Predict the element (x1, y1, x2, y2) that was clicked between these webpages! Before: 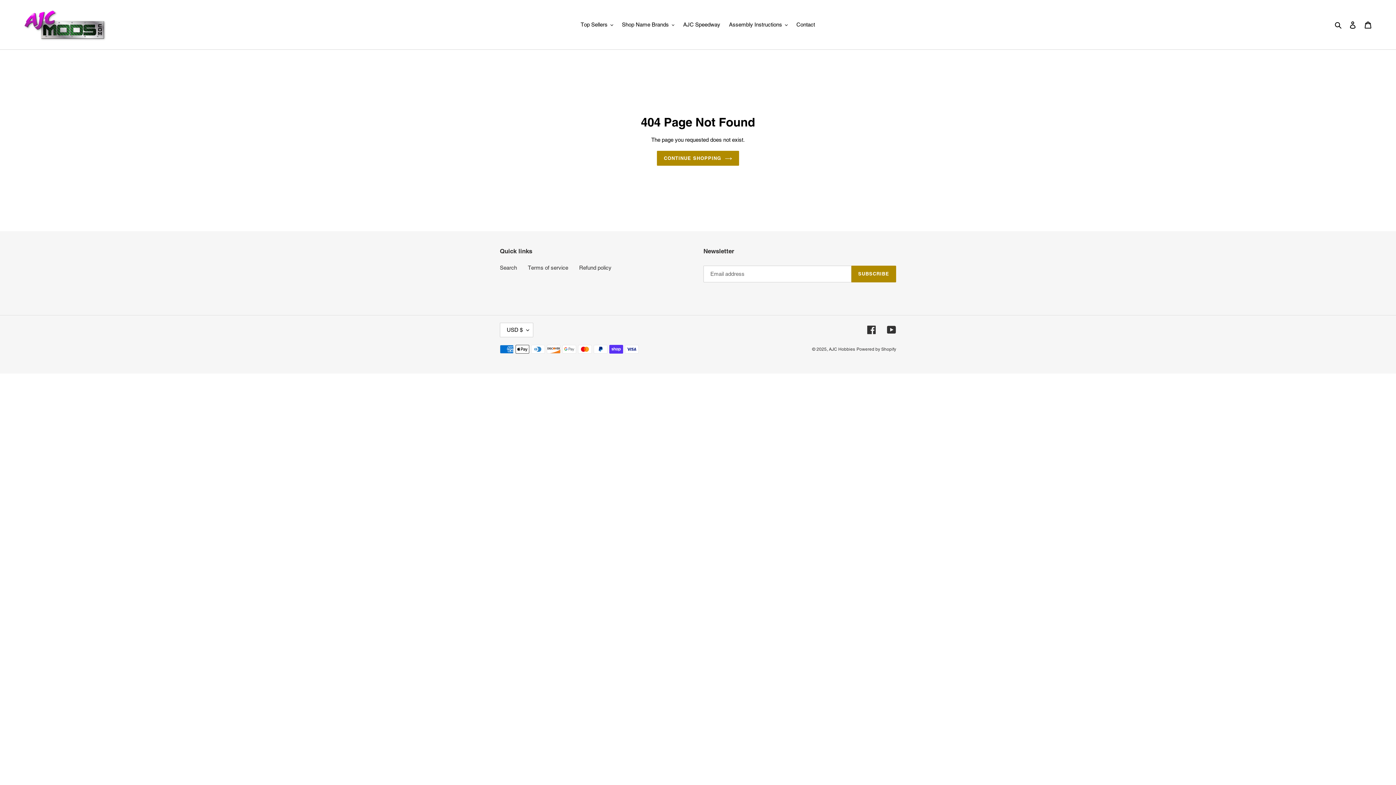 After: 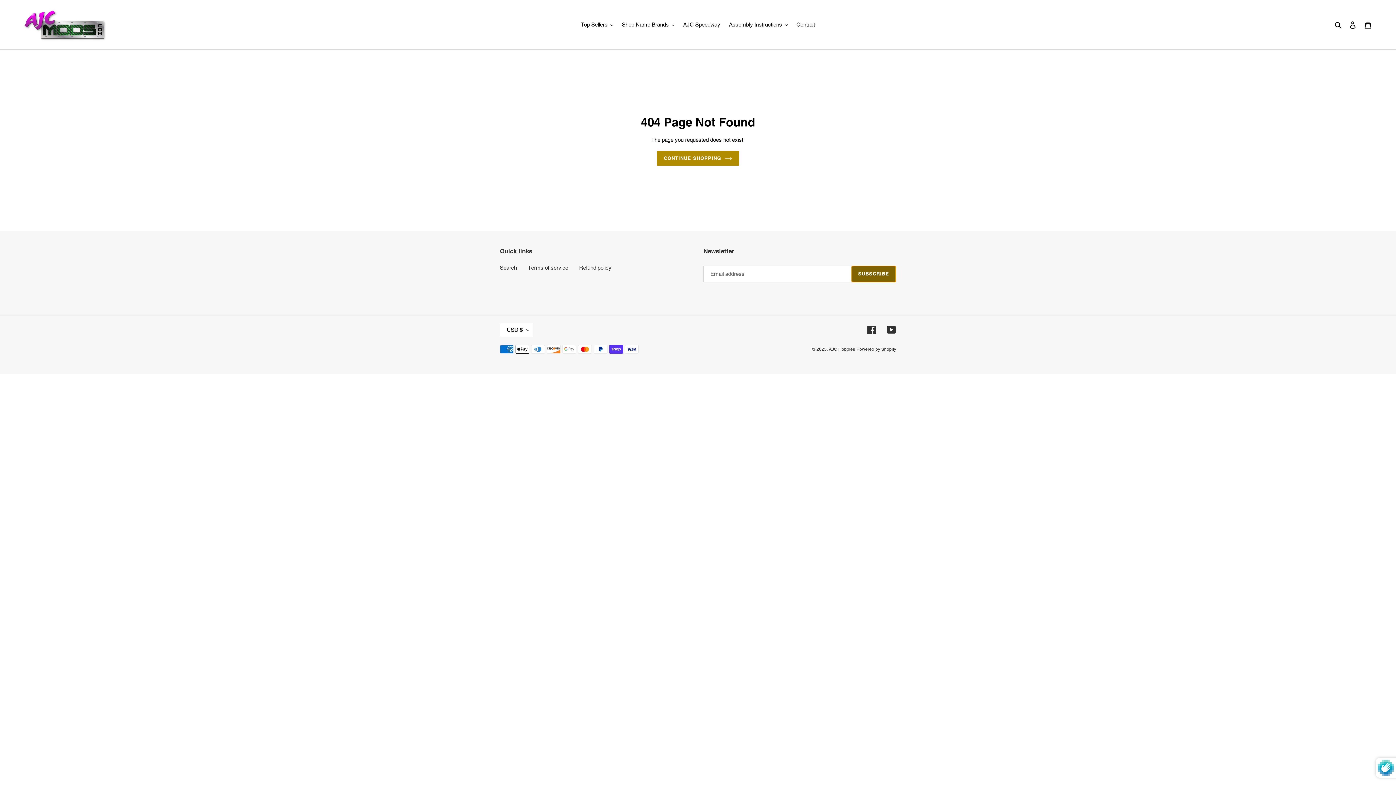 Action: label: SUBSCRIBE bbox: (851, 265, 896, 282)